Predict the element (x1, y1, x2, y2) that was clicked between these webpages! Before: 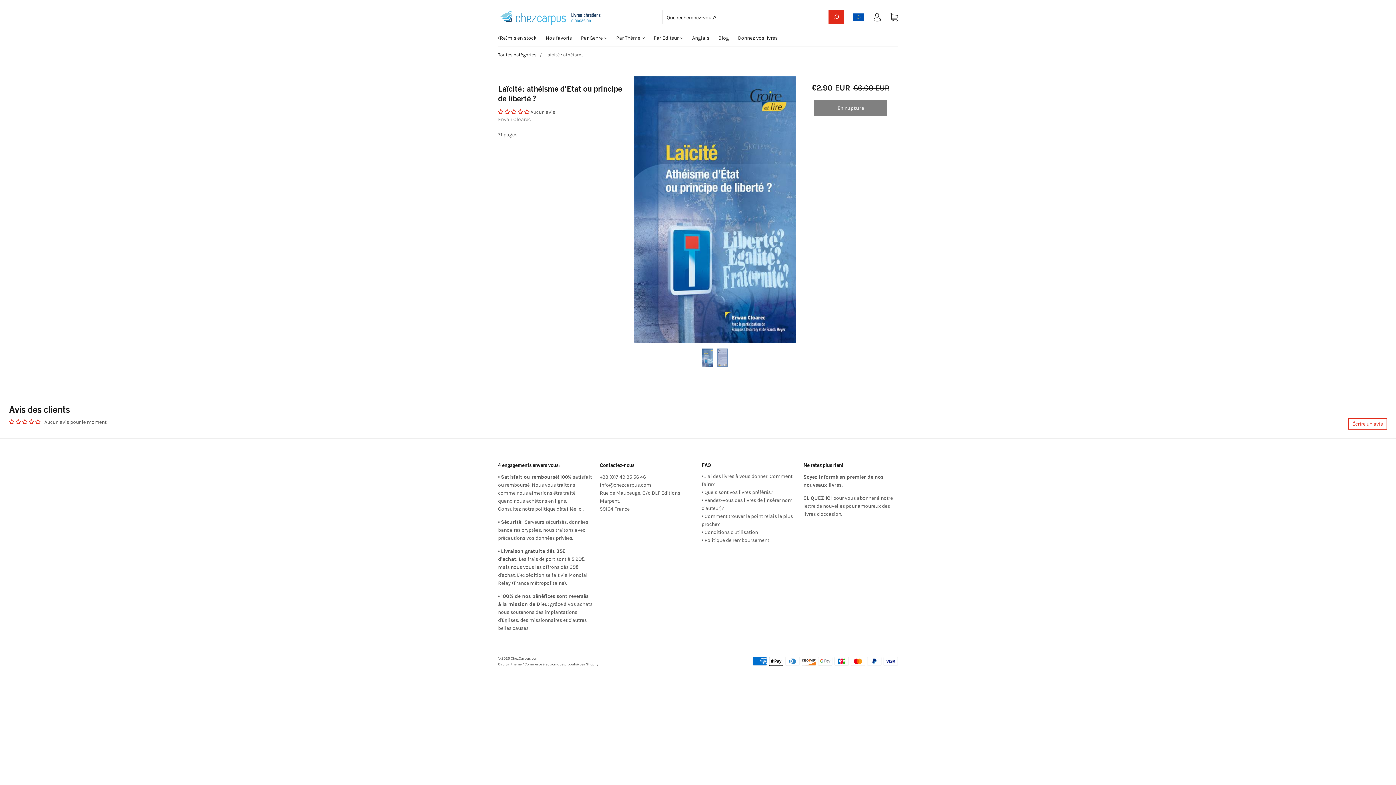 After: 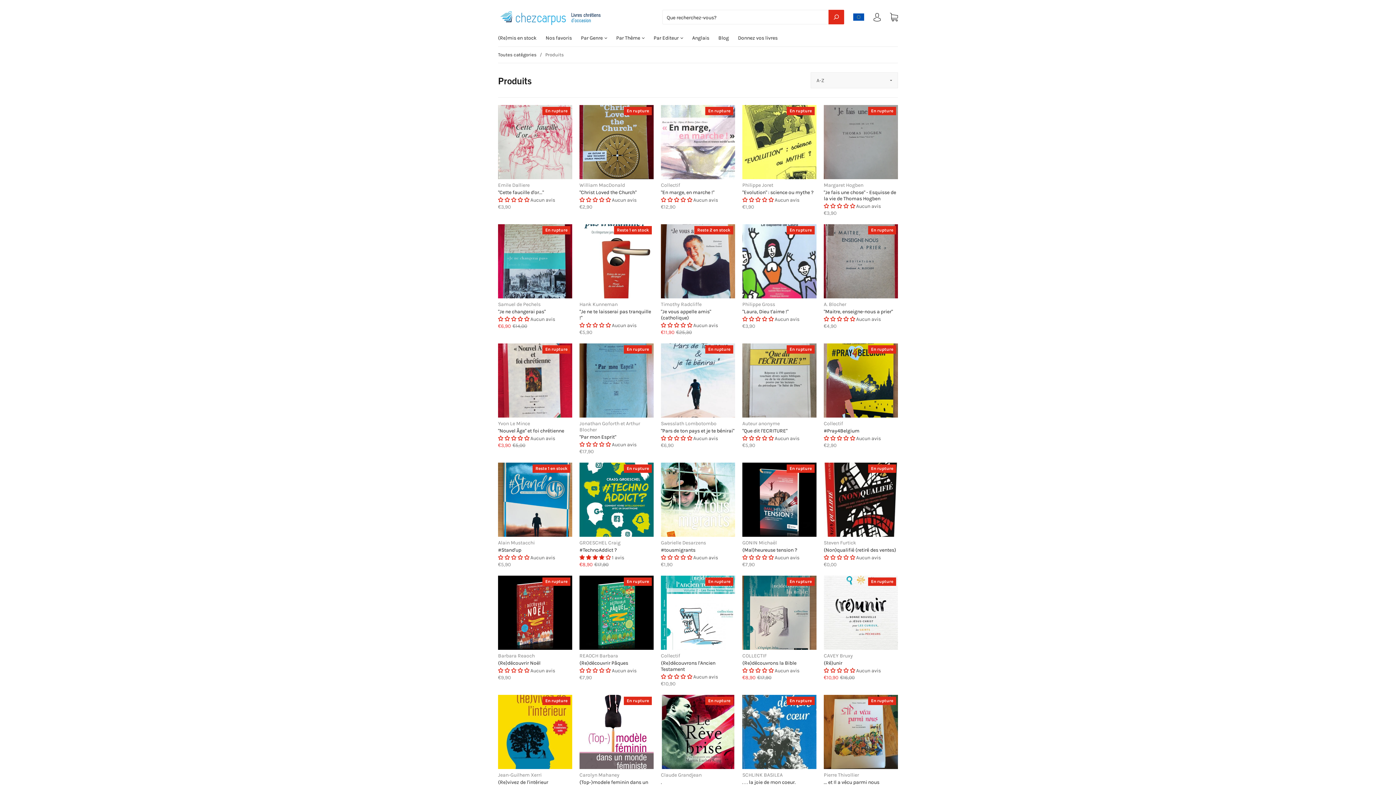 Action: label: Par Editeur  bbox: (653, 34, 683, 42)